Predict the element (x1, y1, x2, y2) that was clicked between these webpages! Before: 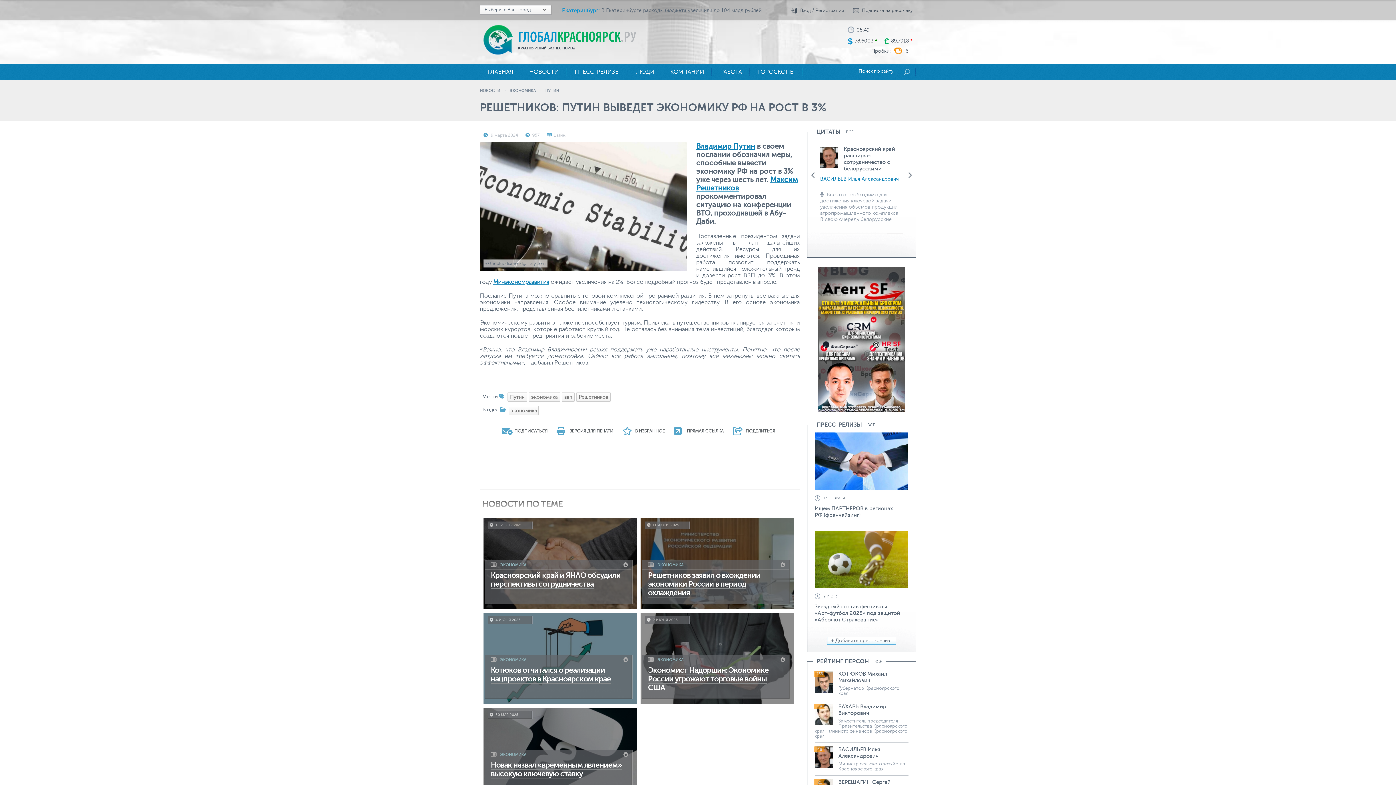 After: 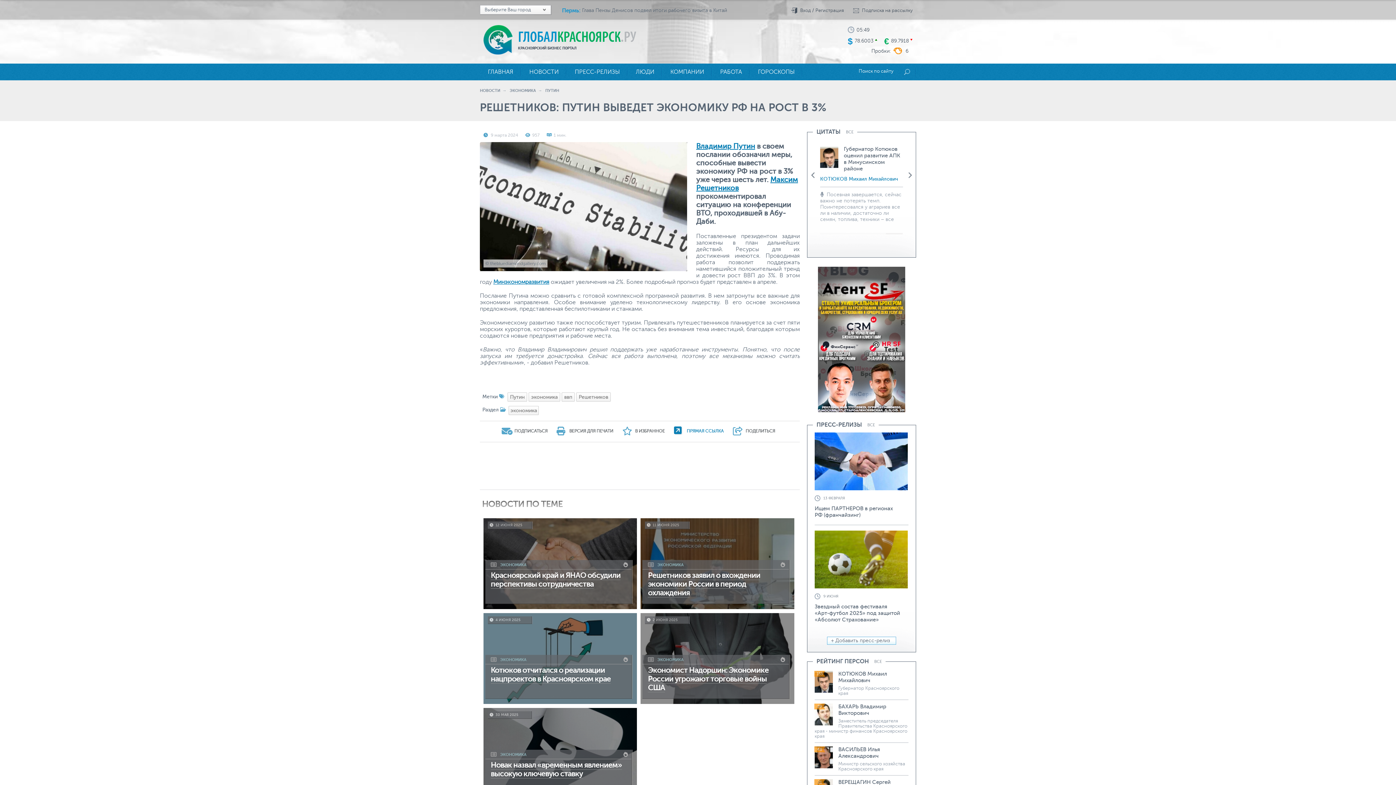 Action: bbox: (674, 431, 724, 436) label: ПРЯМАЯ ССЫЛКА